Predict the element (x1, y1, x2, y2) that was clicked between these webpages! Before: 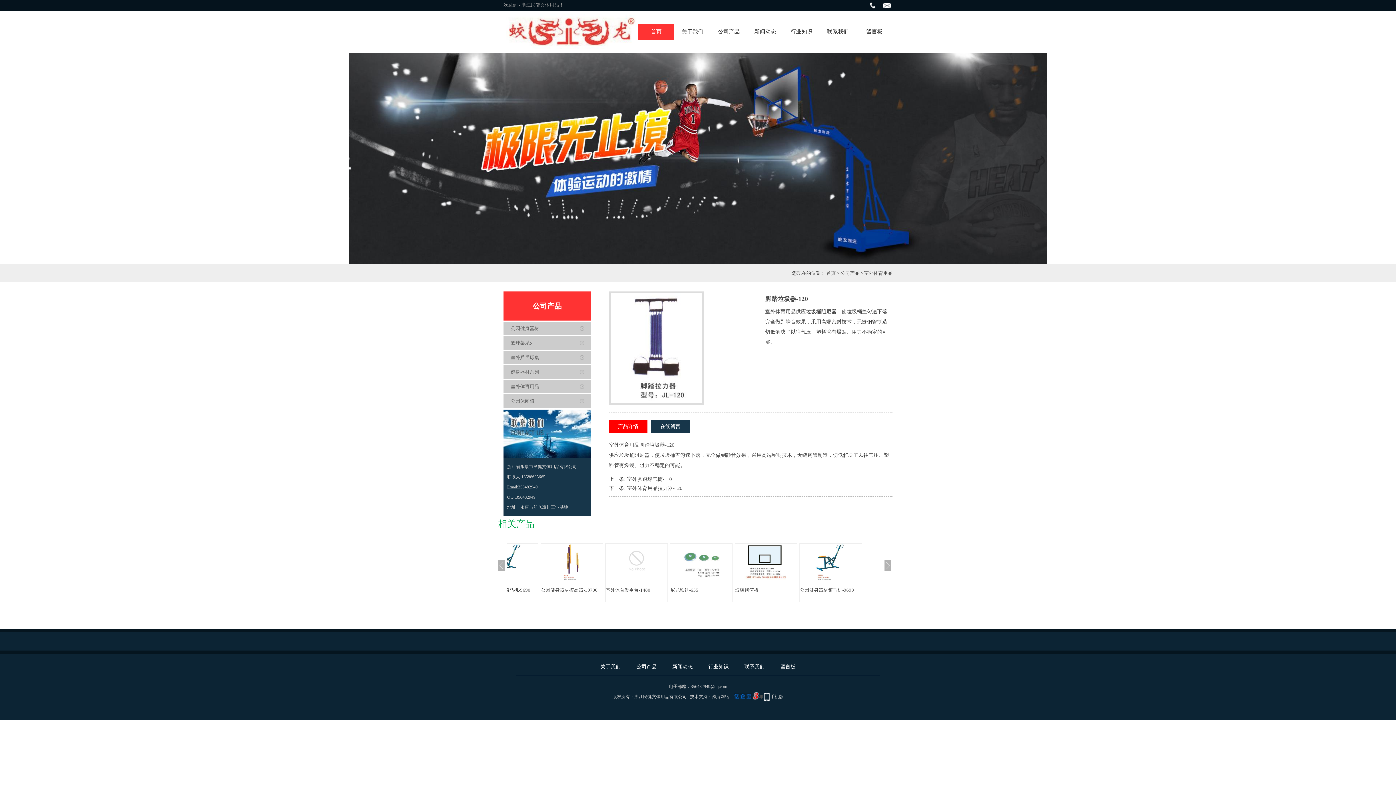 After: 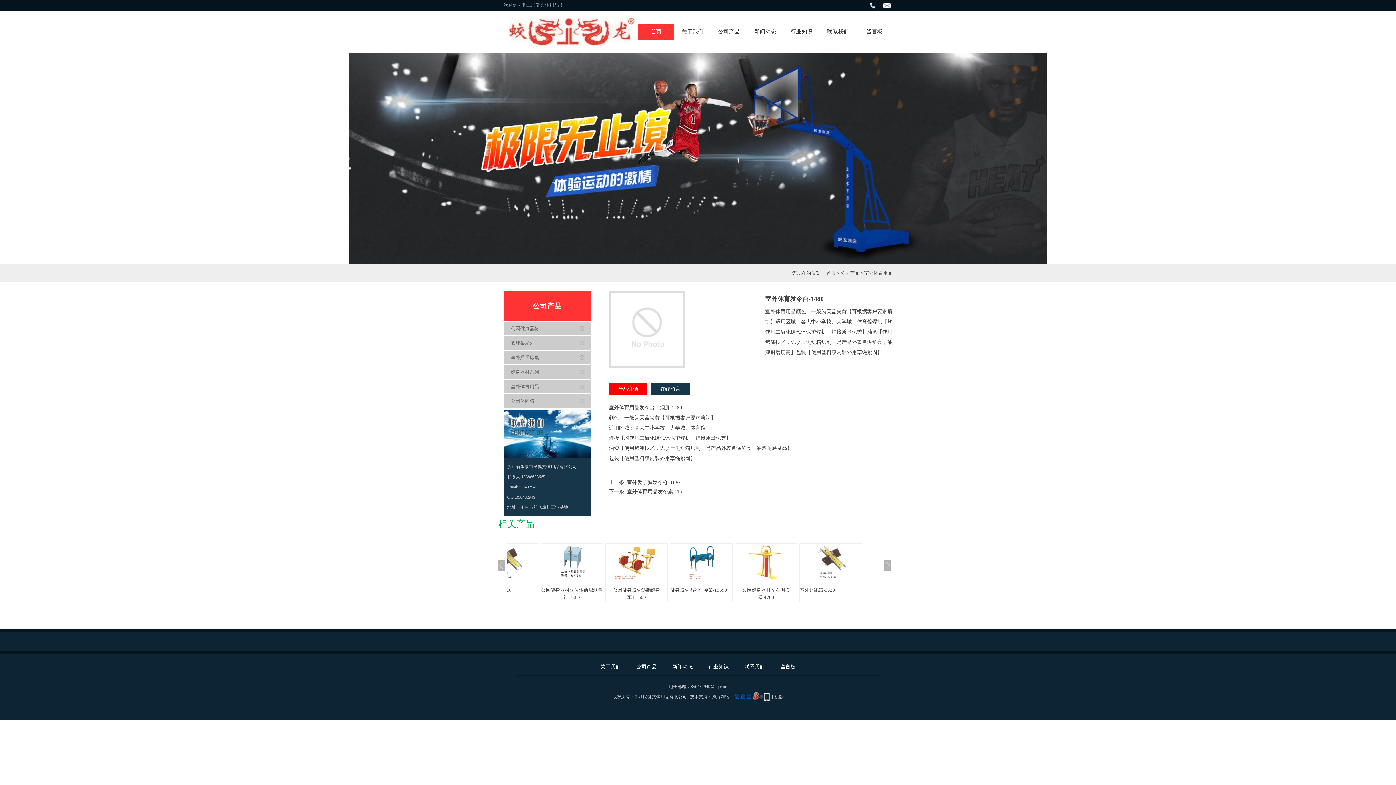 Action: bbox: (527, 576, 564, 581)